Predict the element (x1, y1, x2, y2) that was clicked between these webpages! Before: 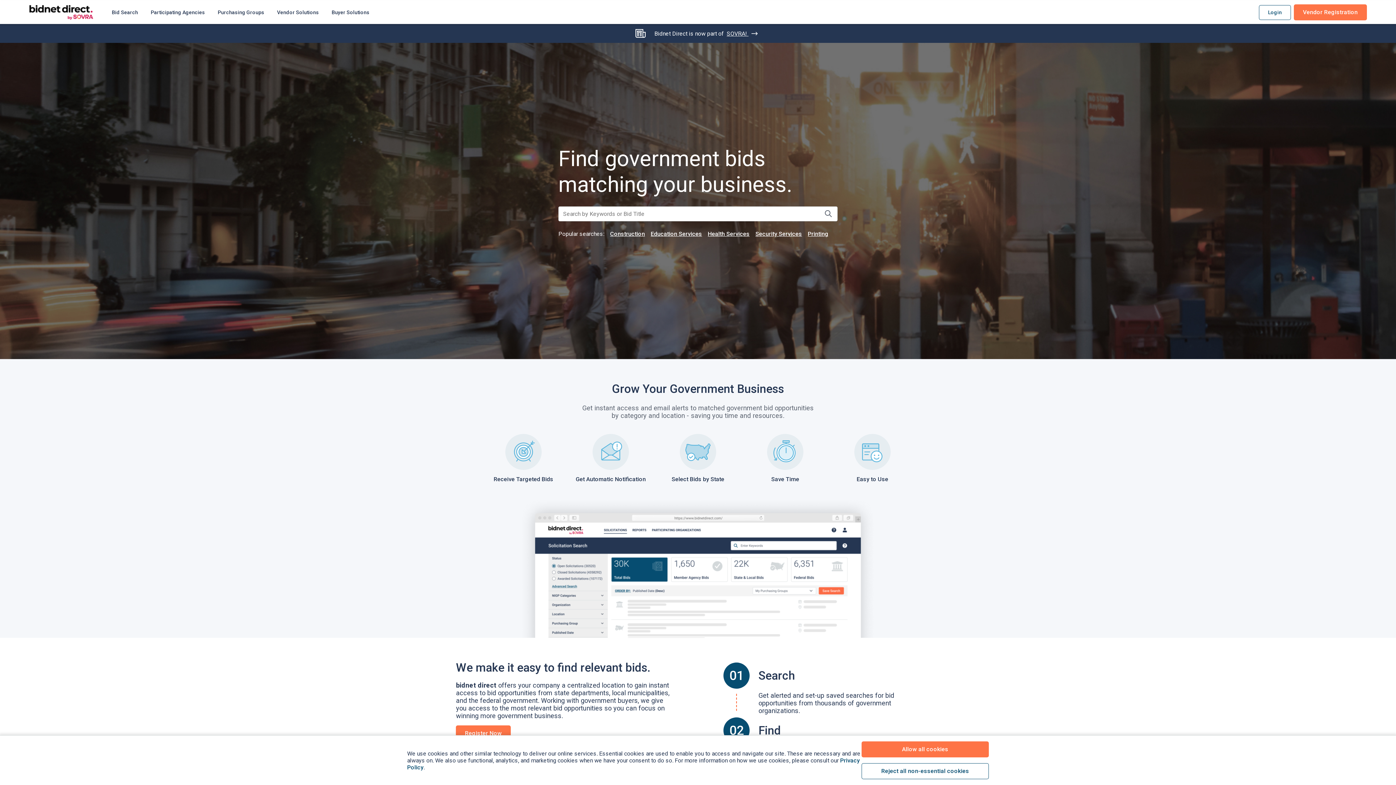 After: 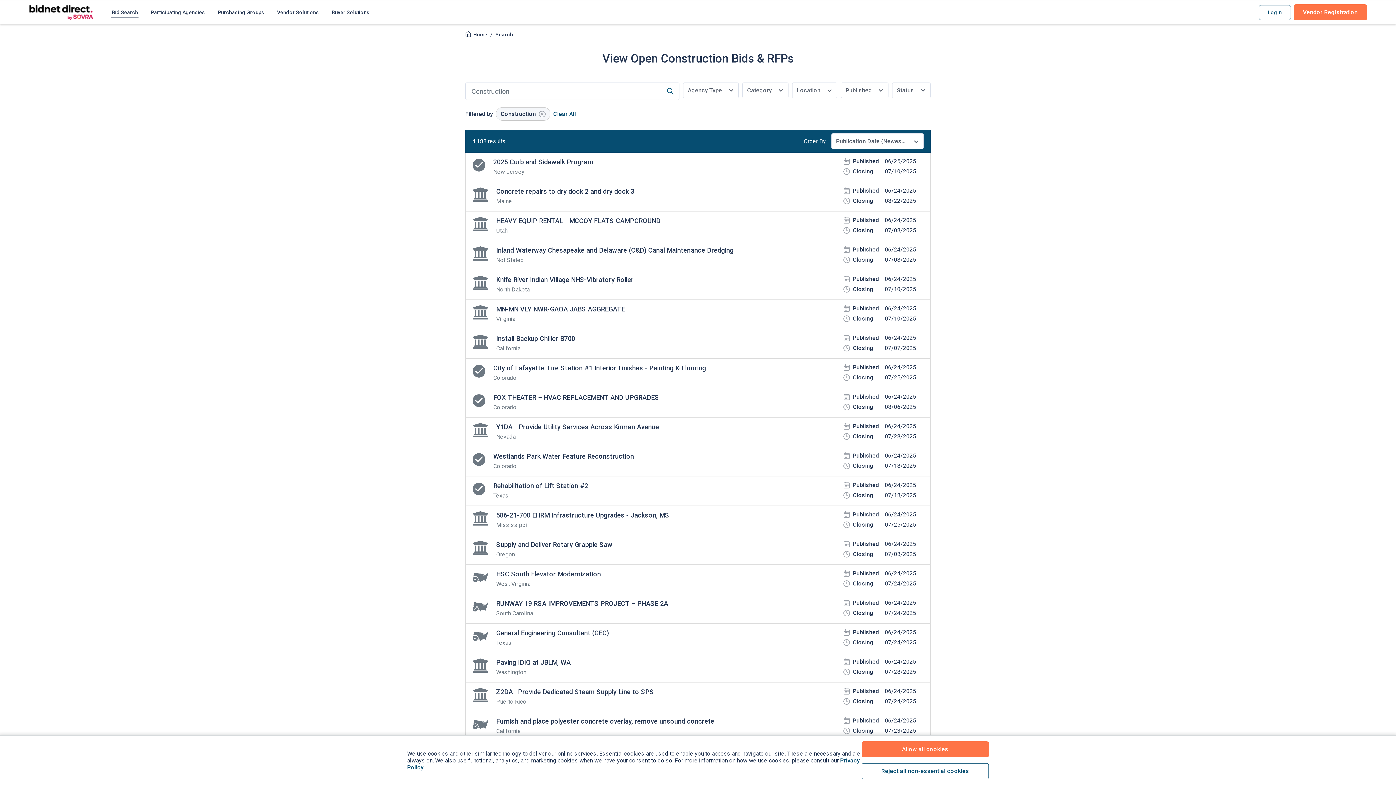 Action: bbox: (607, 229, 648, 238) label: Construction